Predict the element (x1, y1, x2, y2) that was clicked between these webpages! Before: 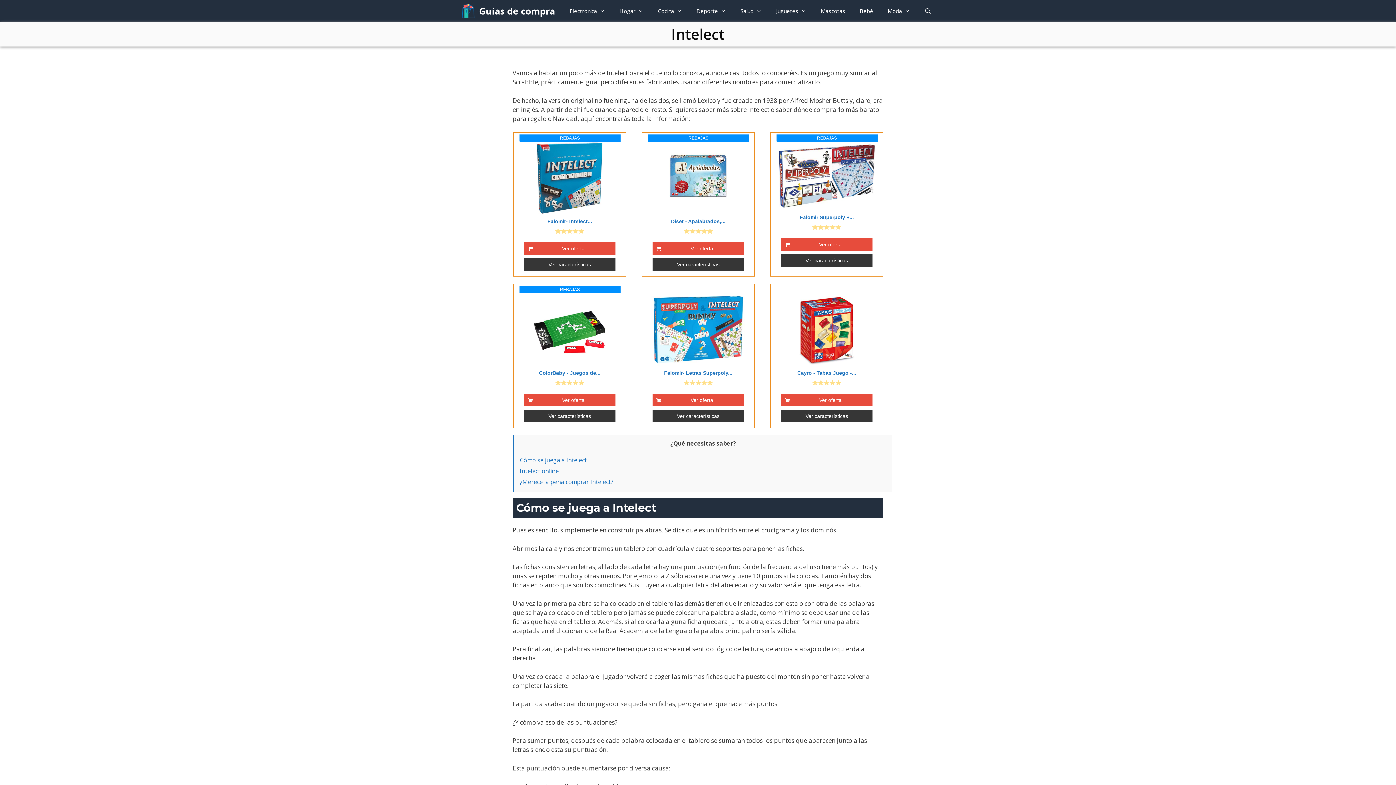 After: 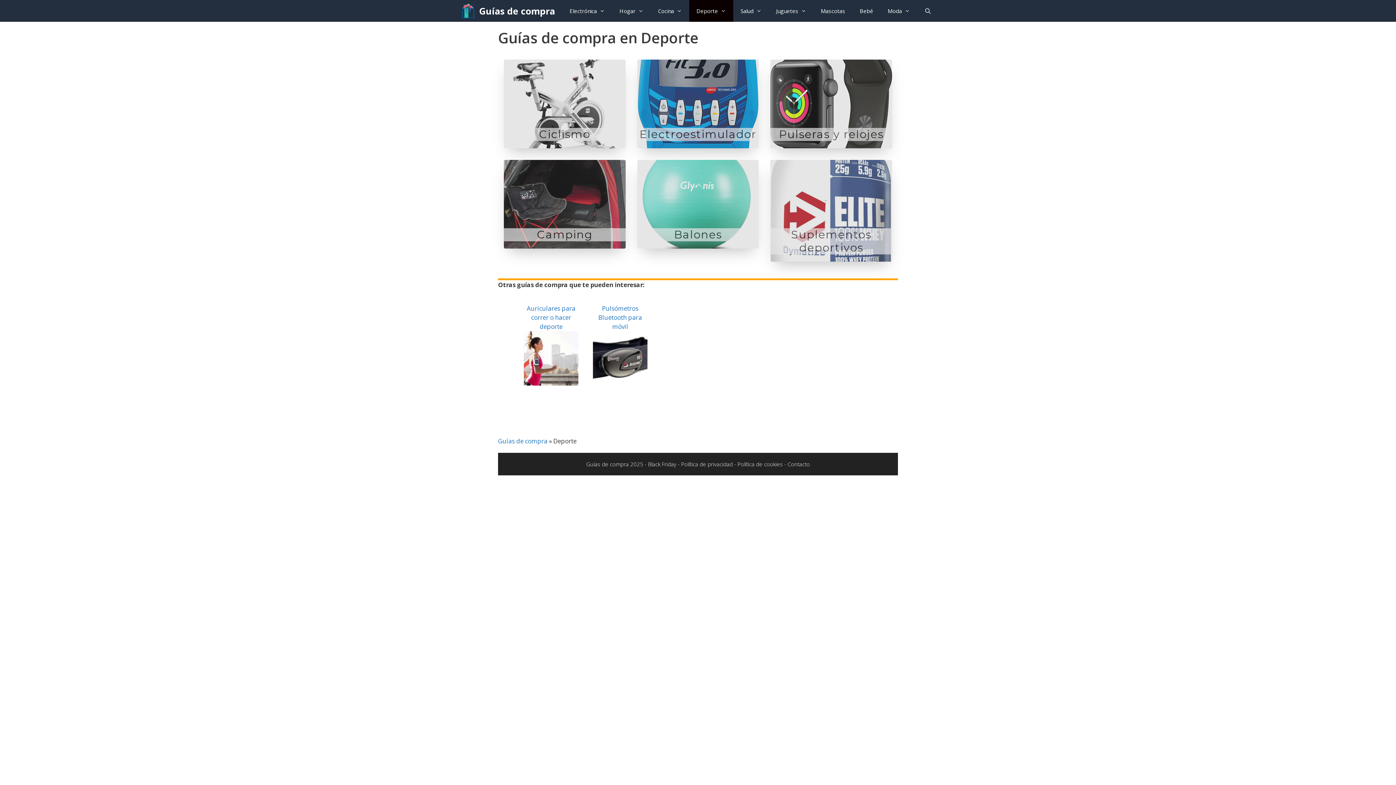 Action: bbox: (689, 0, 733, 21) label: Deporte